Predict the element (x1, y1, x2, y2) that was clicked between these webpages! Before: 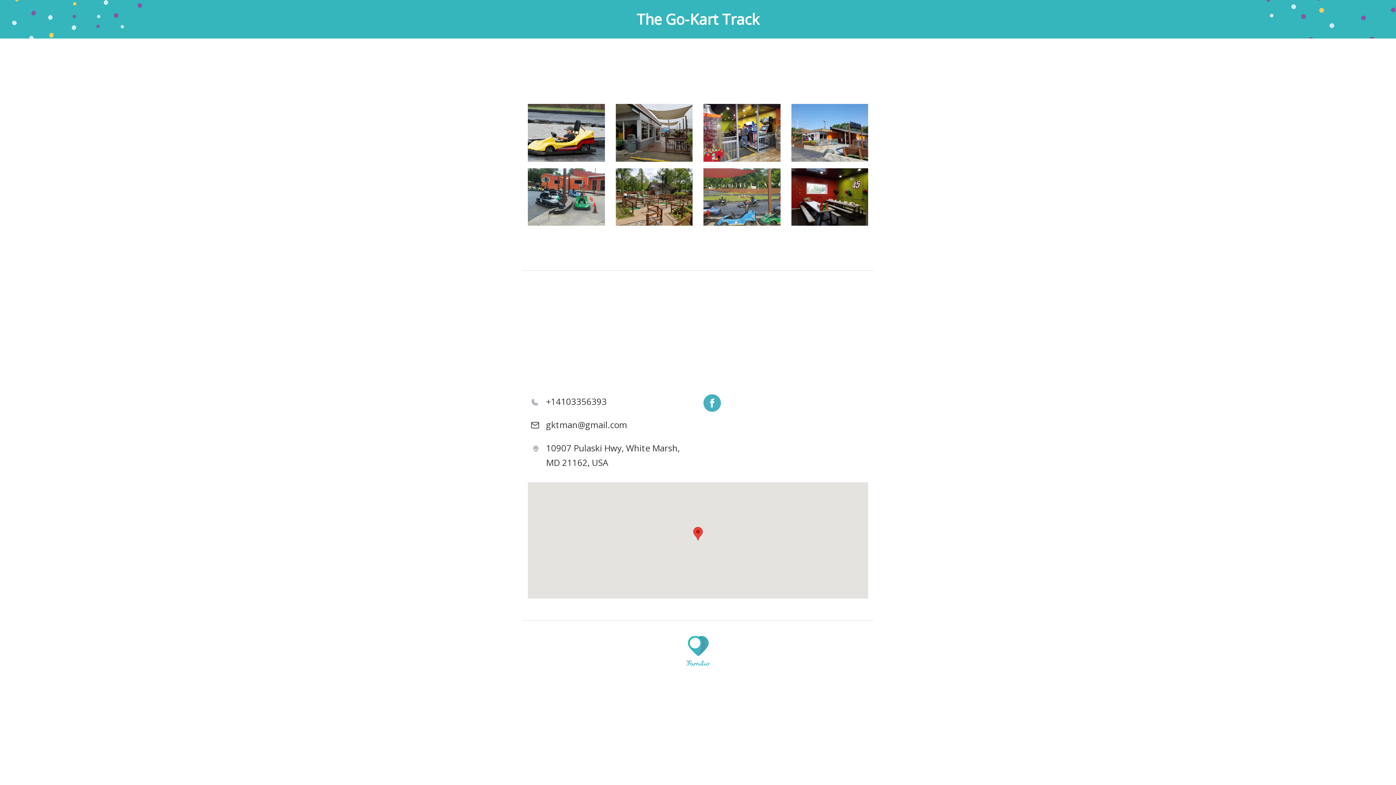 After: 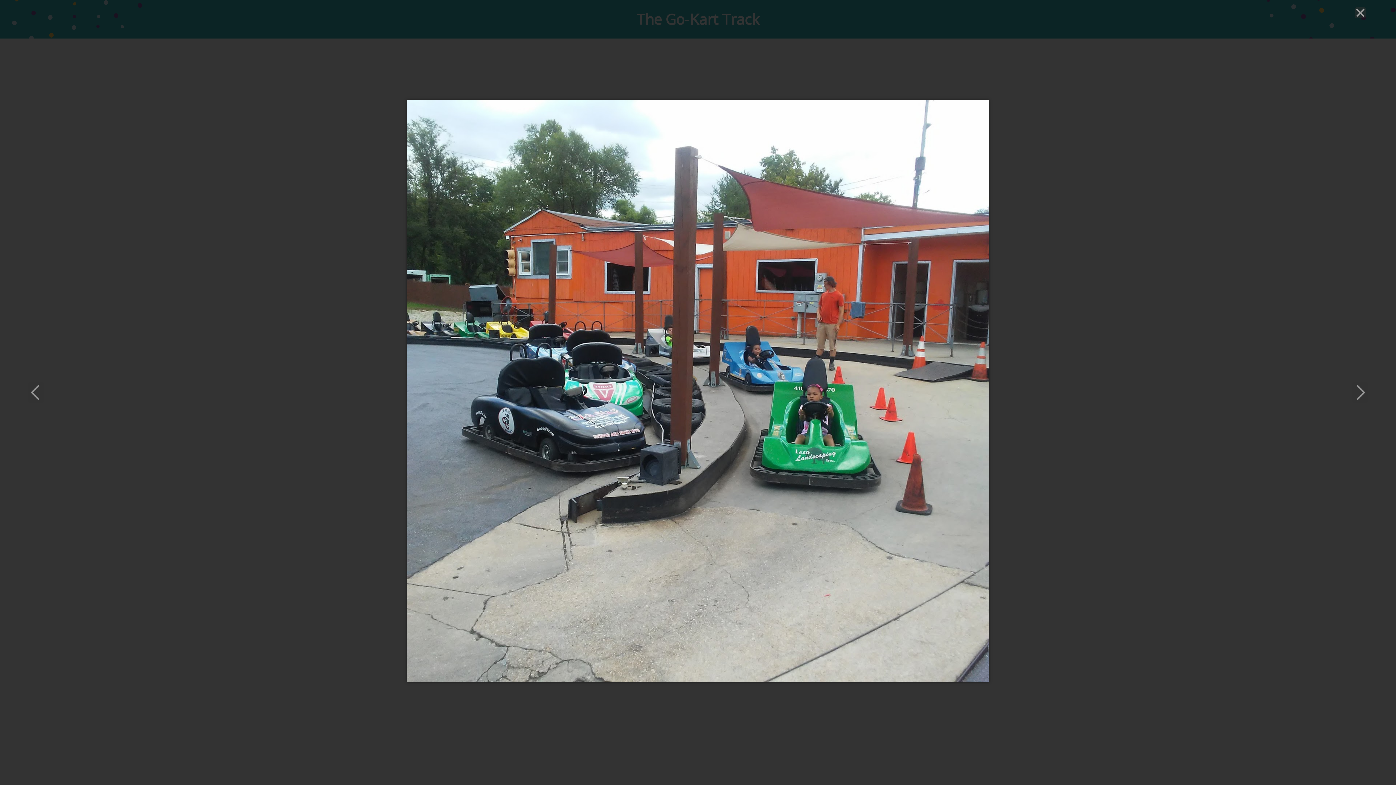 Action: bbox: (522, 168, 610, 232)